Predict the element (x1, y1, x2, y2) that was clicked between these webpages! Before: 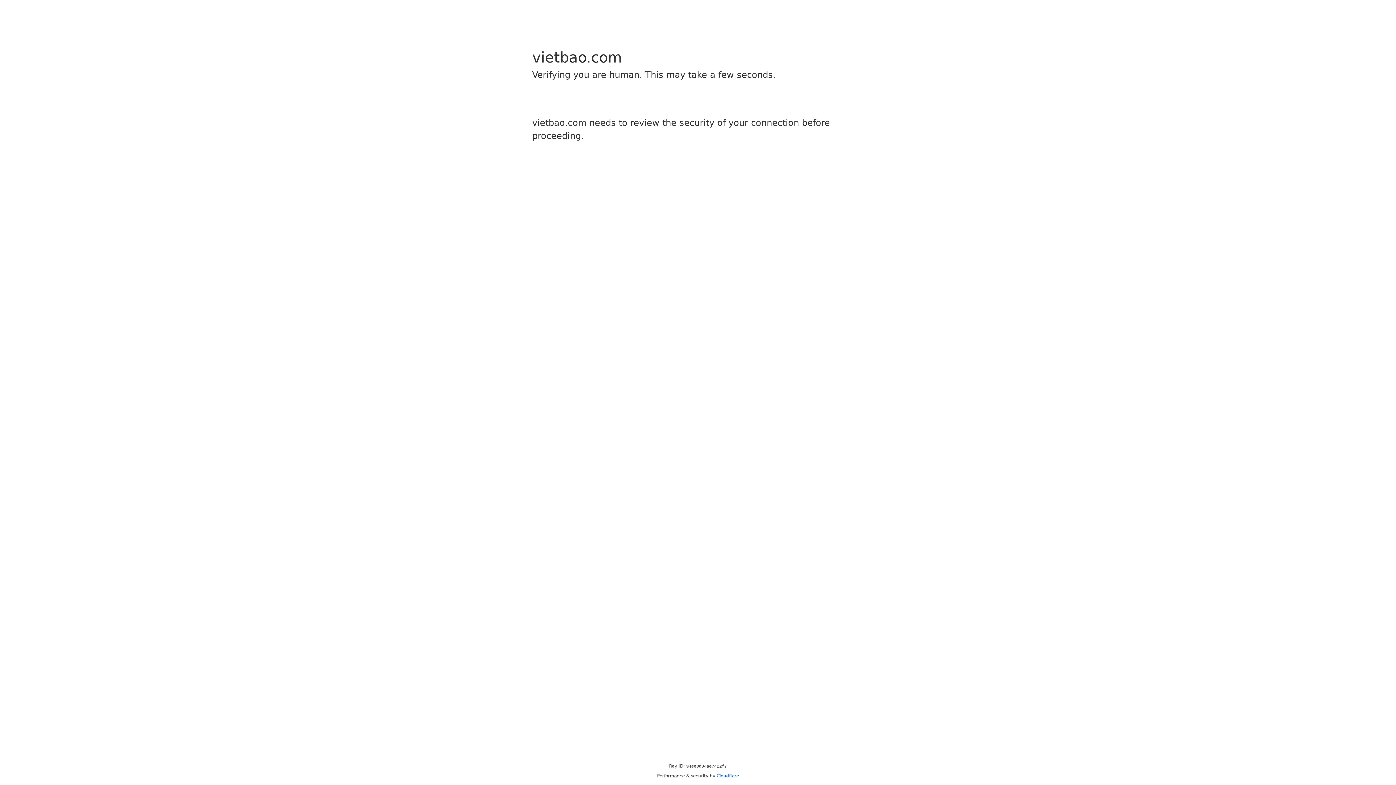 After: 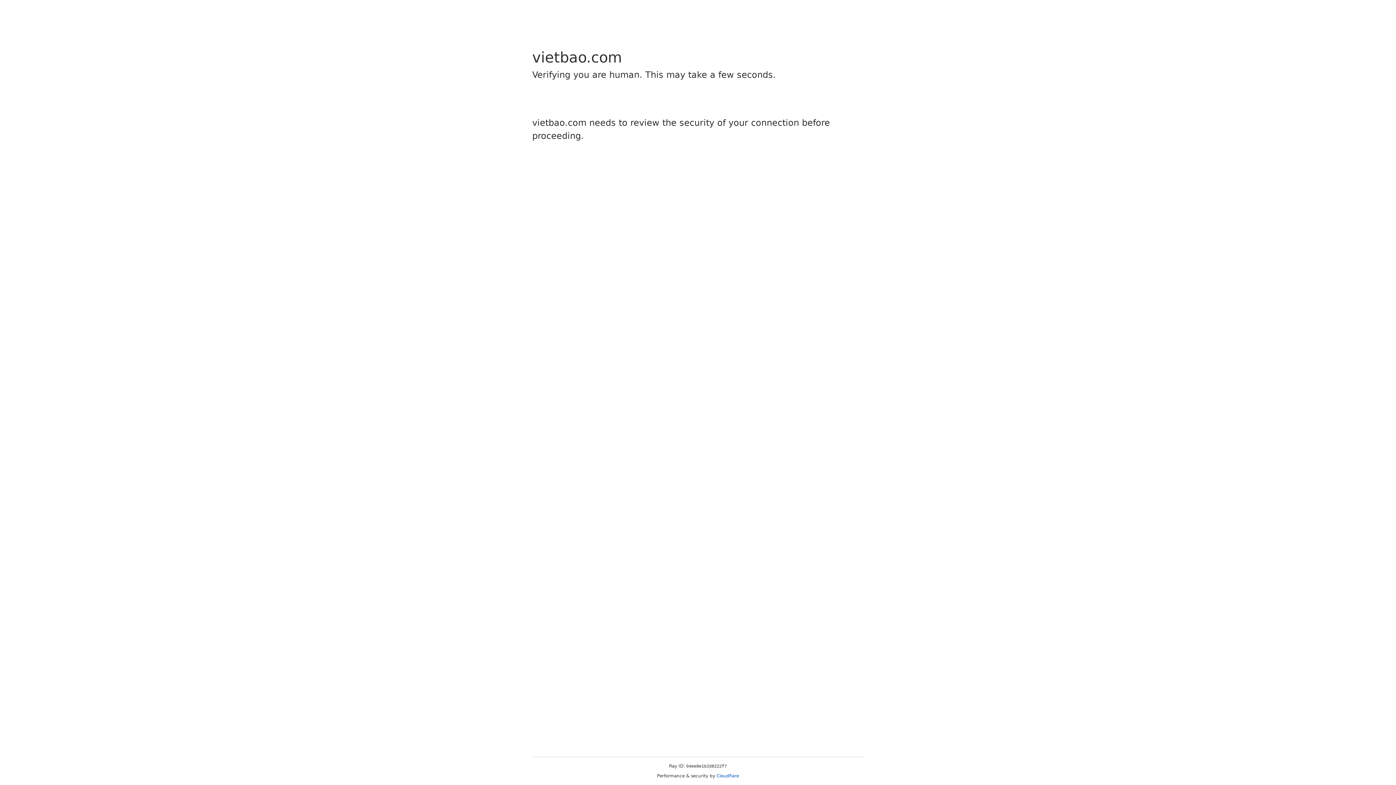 Action: bbox: (716, 773, 739, 778) label: Cloudflare